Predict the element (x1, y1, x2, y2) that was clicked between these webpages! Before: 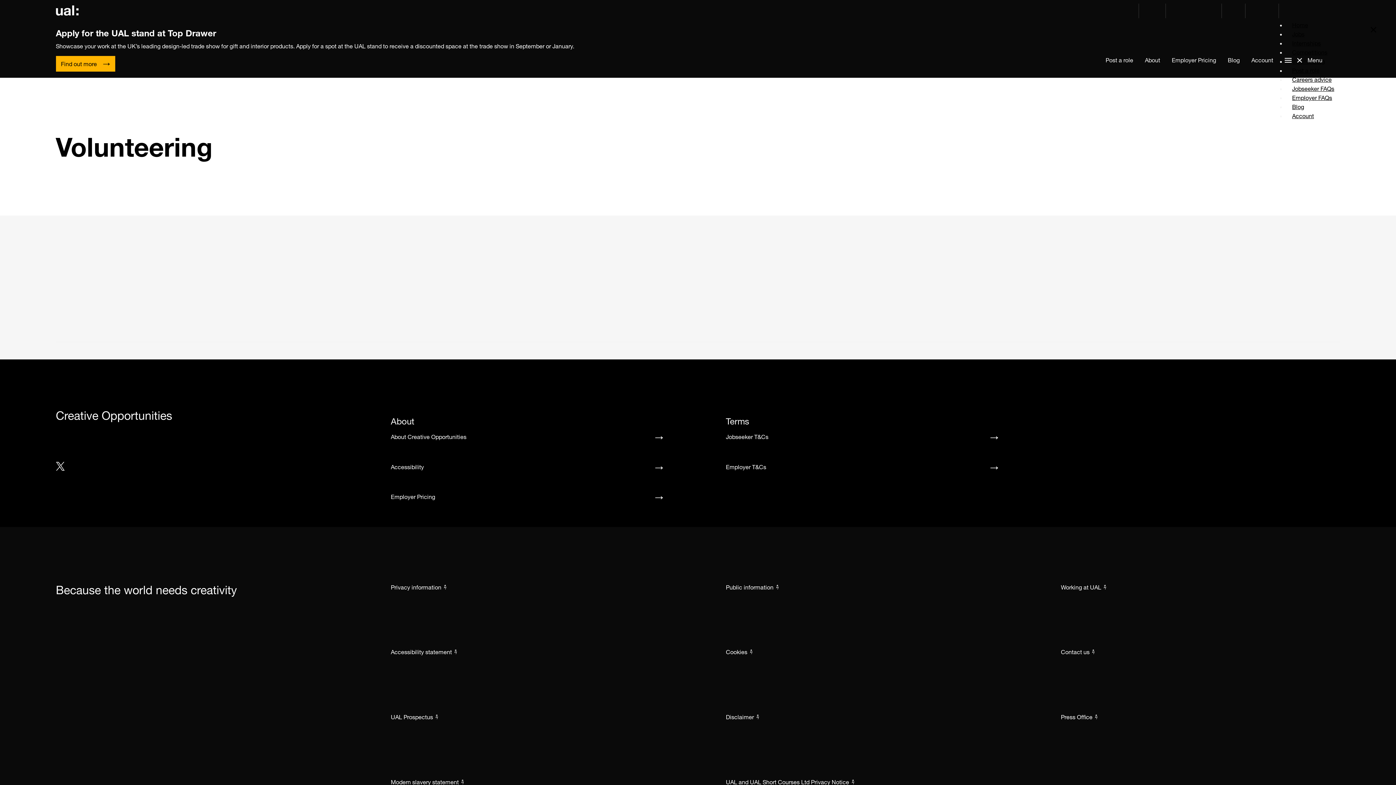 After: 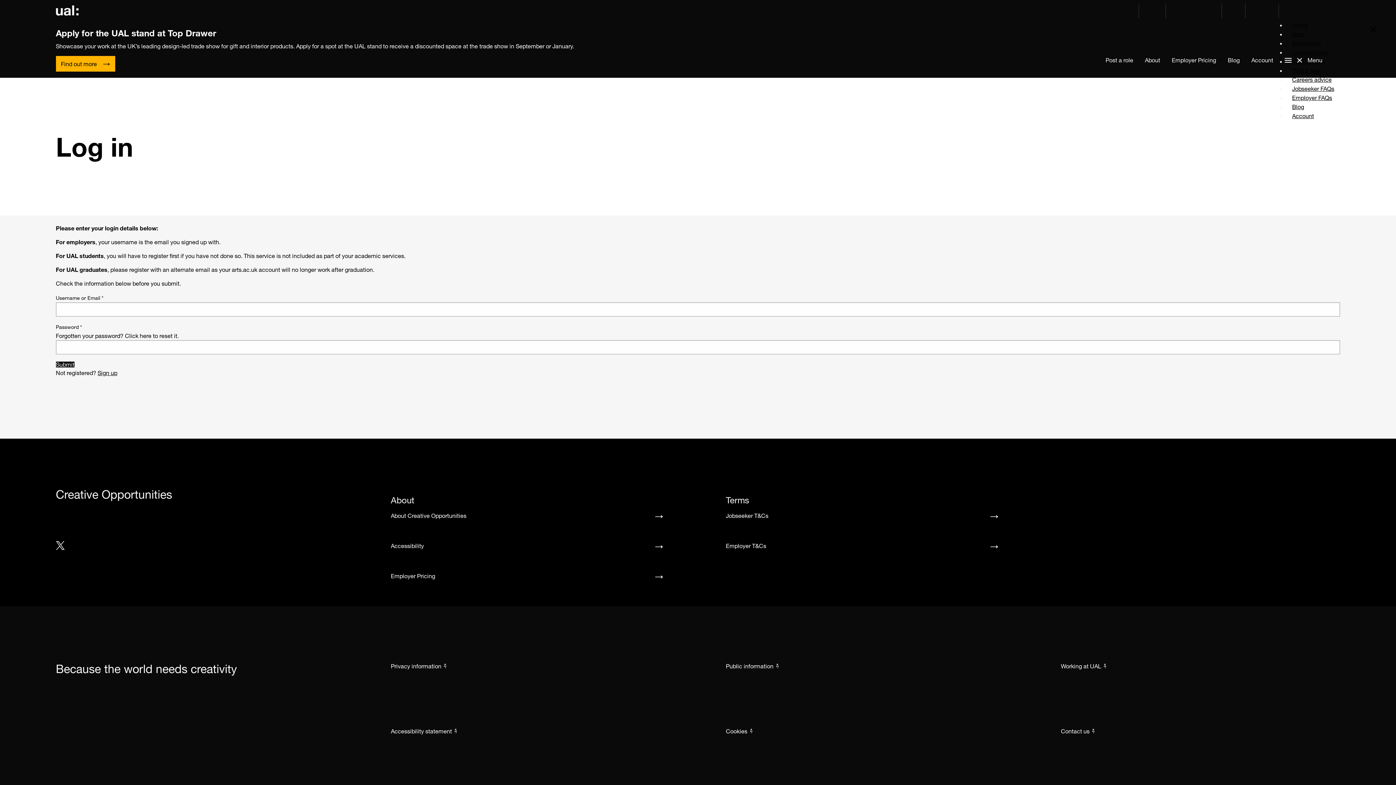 Action: label: Account bbox: (1245, 50, 1279, 70)